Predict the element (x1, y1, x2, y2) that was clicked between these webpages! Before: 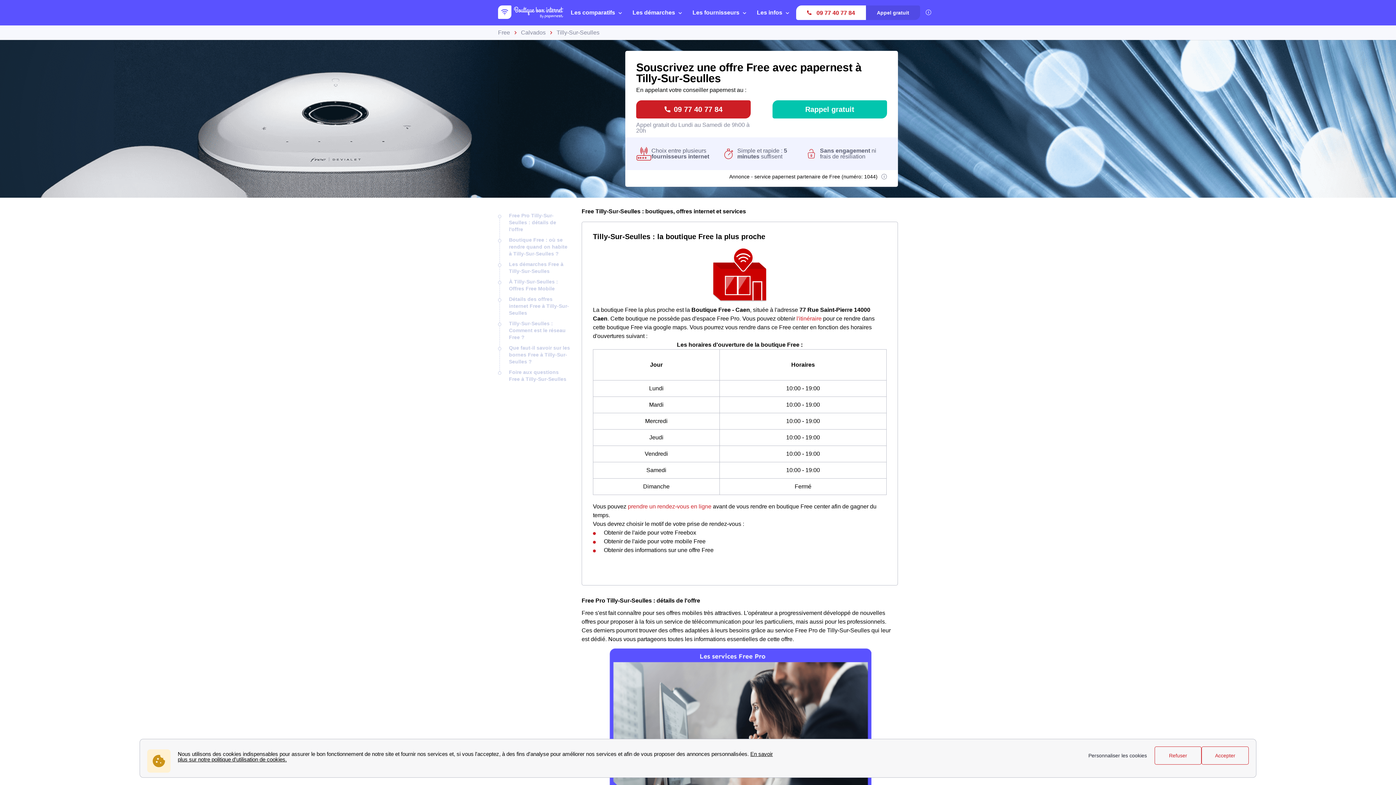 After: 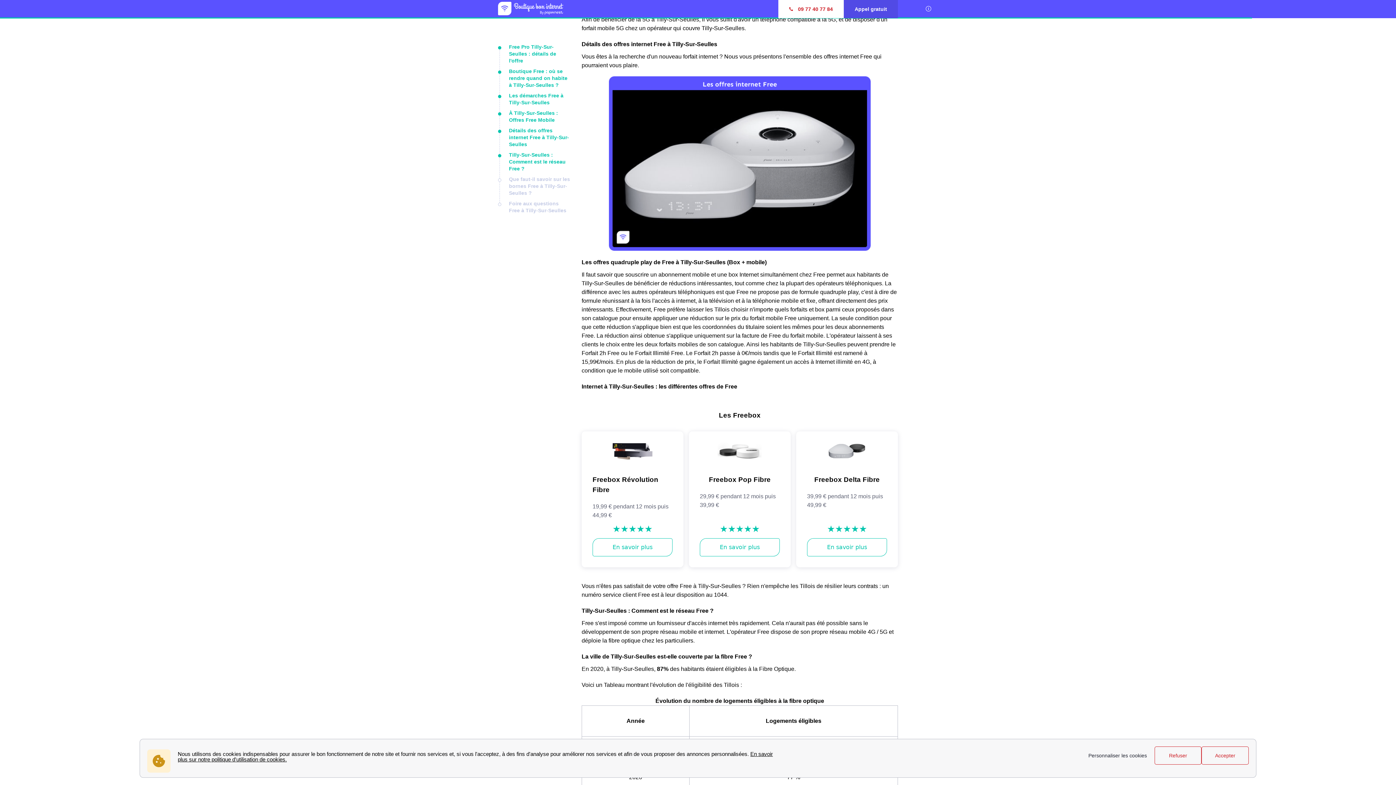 Action: label: Tilly-Sur-Seulles : Comment est le réseau Free ? bbox: (509, 320, 565, 340)